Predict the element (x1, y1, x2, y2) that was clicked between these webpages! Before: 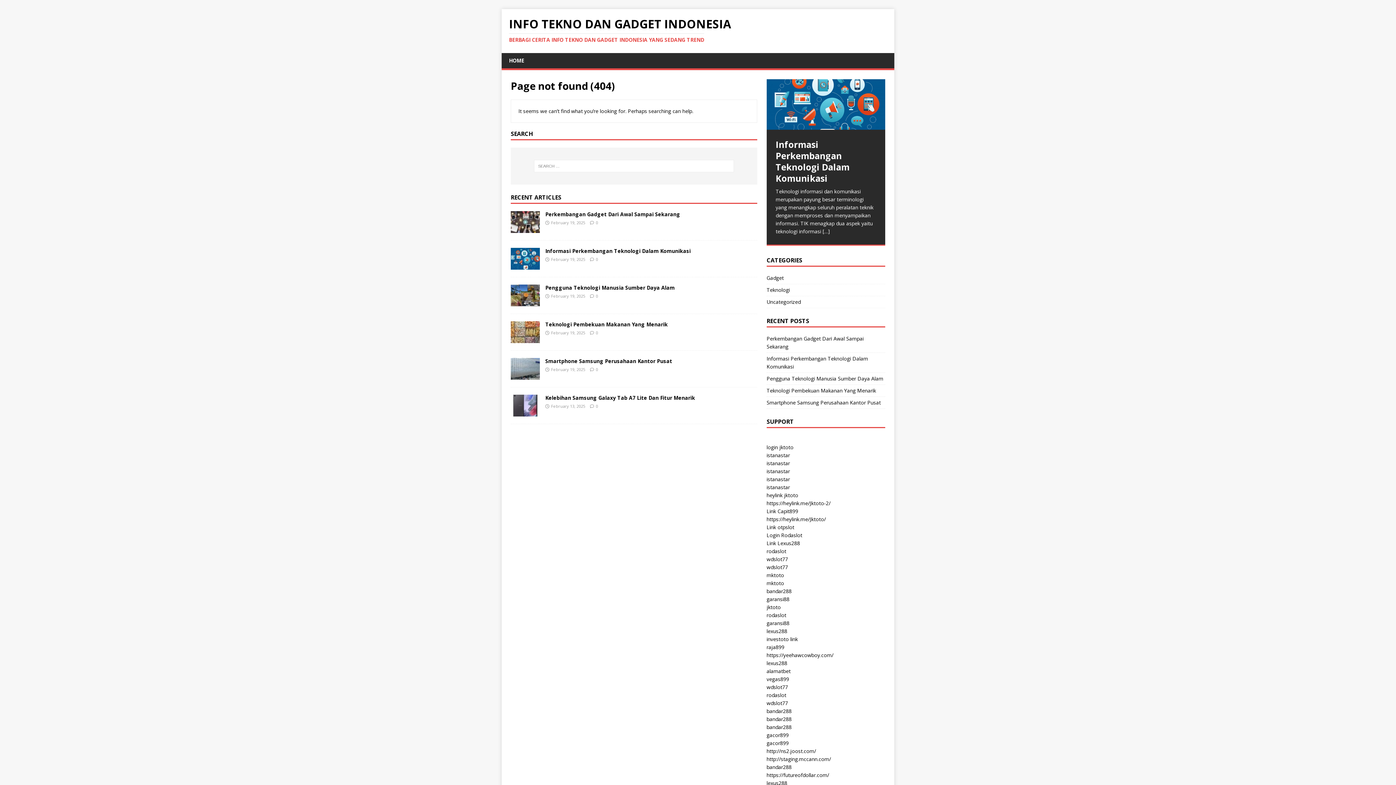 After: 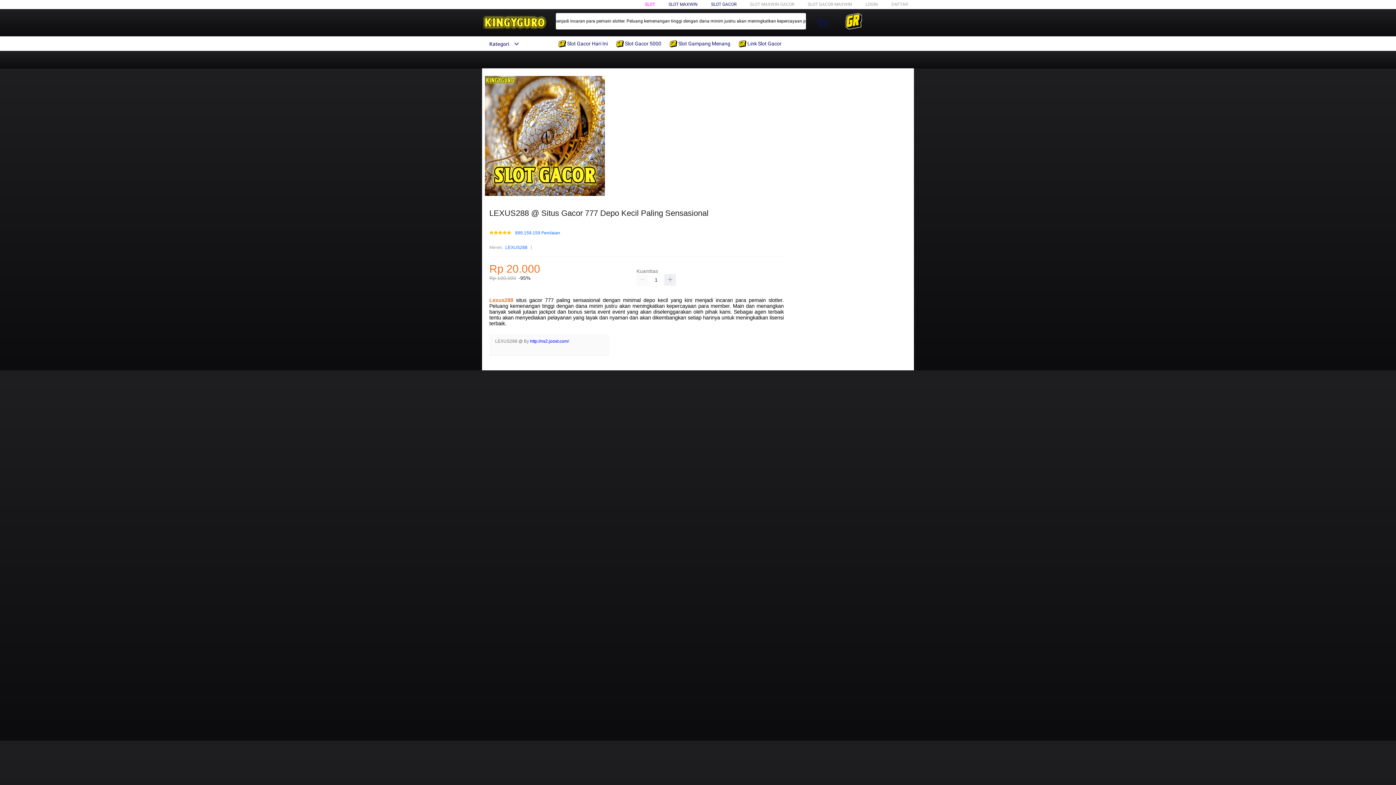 Action: bbox: (766, 755, 831, 762) label: http://staging.mccann.com/